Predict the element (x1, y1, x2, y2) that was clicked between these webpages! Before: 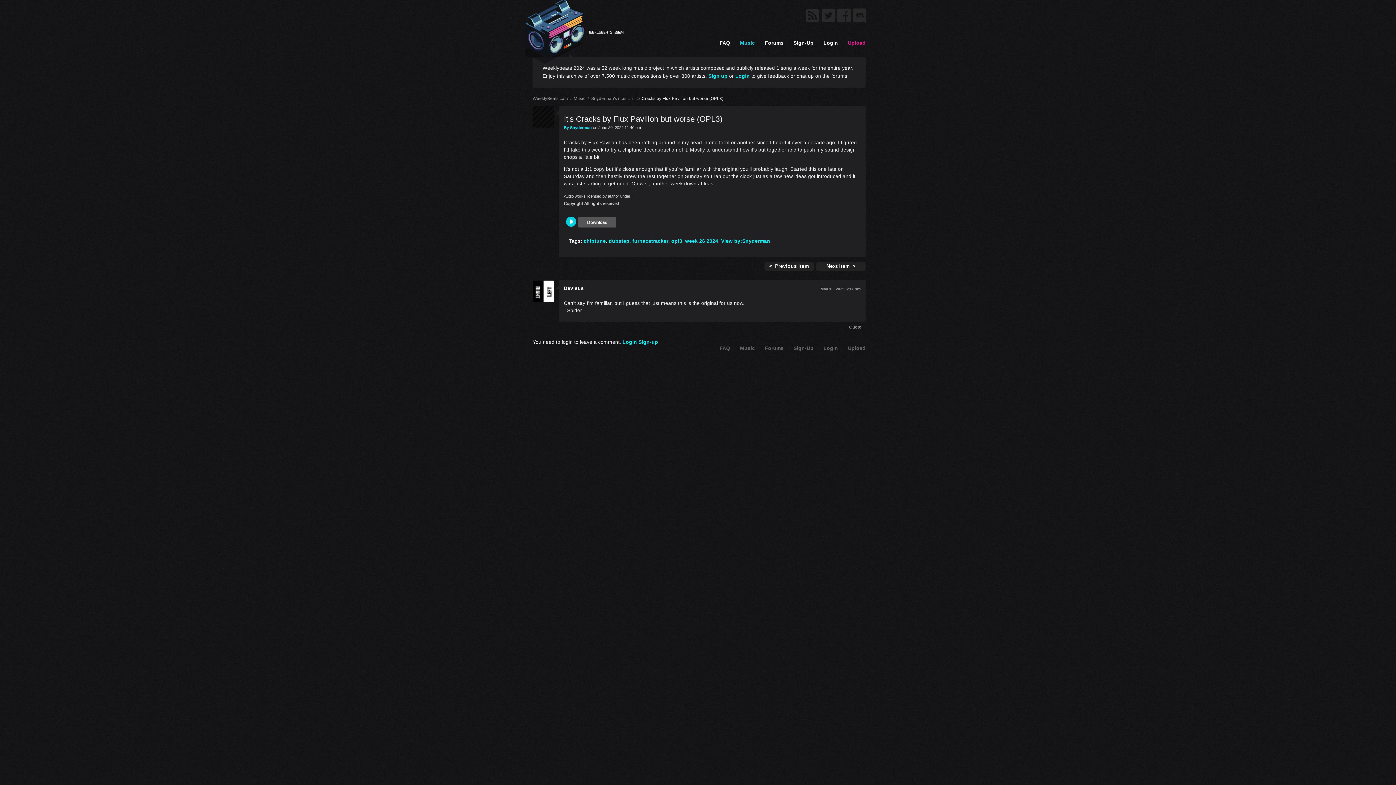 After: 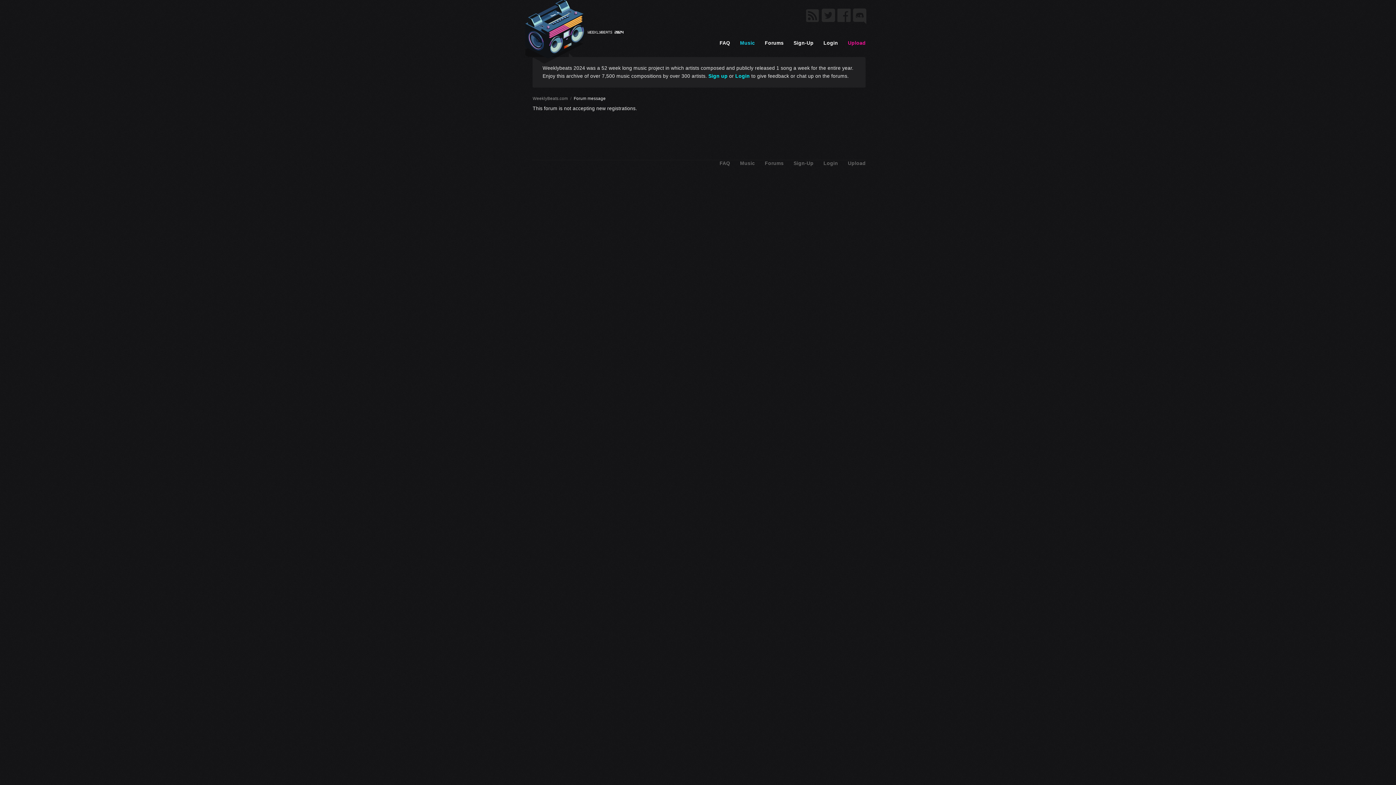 Action: bbox: (793, 345, 813, 351) label: Sign-Up